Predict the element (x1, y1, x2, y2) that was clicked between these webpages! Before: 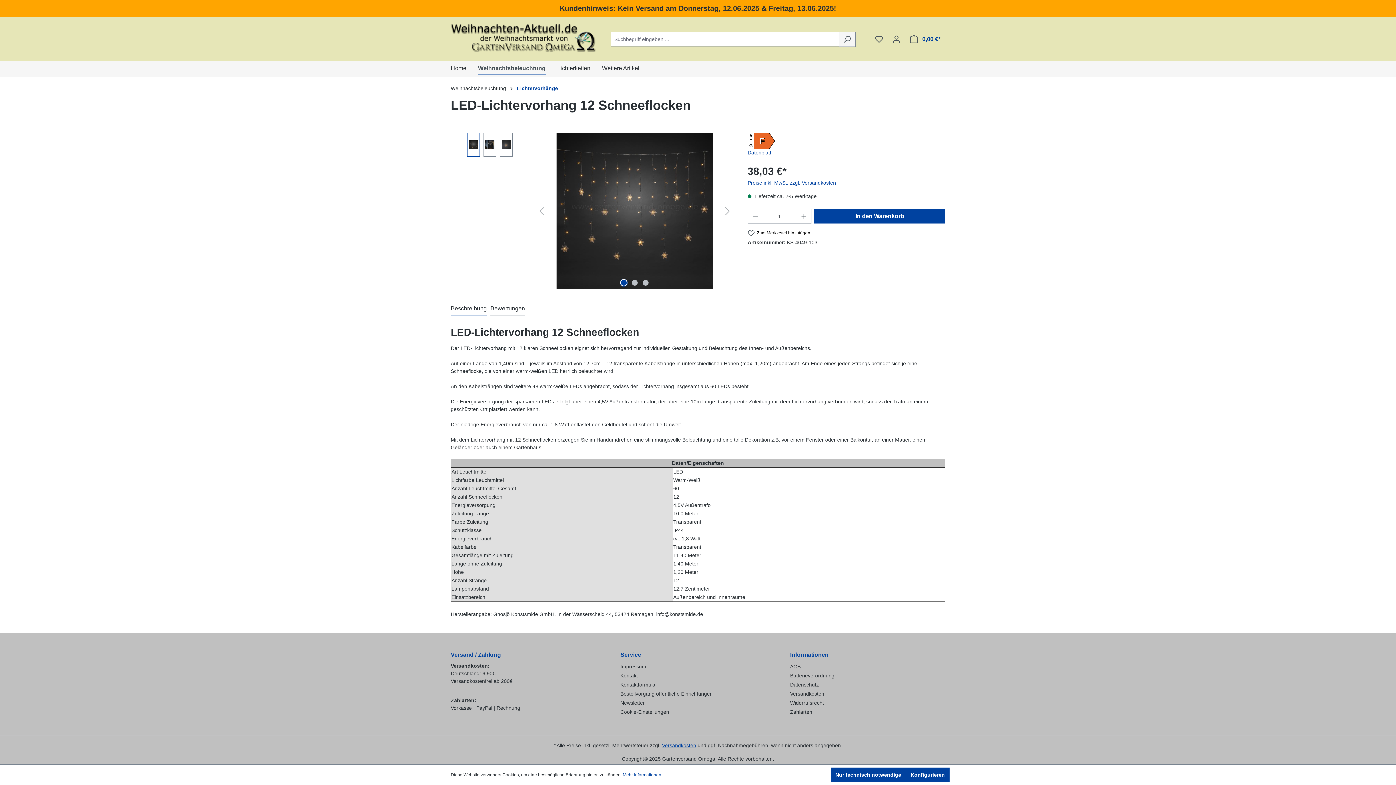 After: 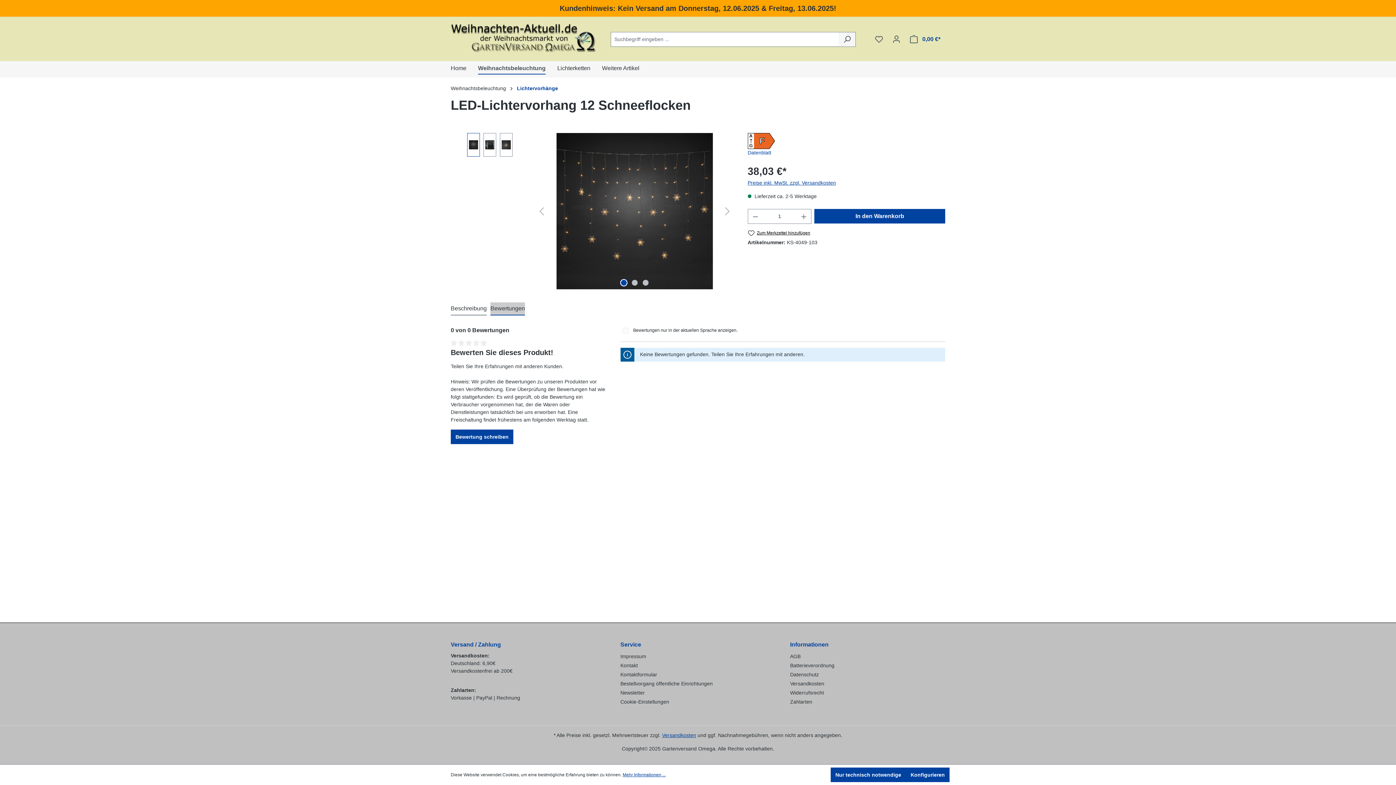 Action: label: Bewertungen bbox: (490, 302, 525, 315)